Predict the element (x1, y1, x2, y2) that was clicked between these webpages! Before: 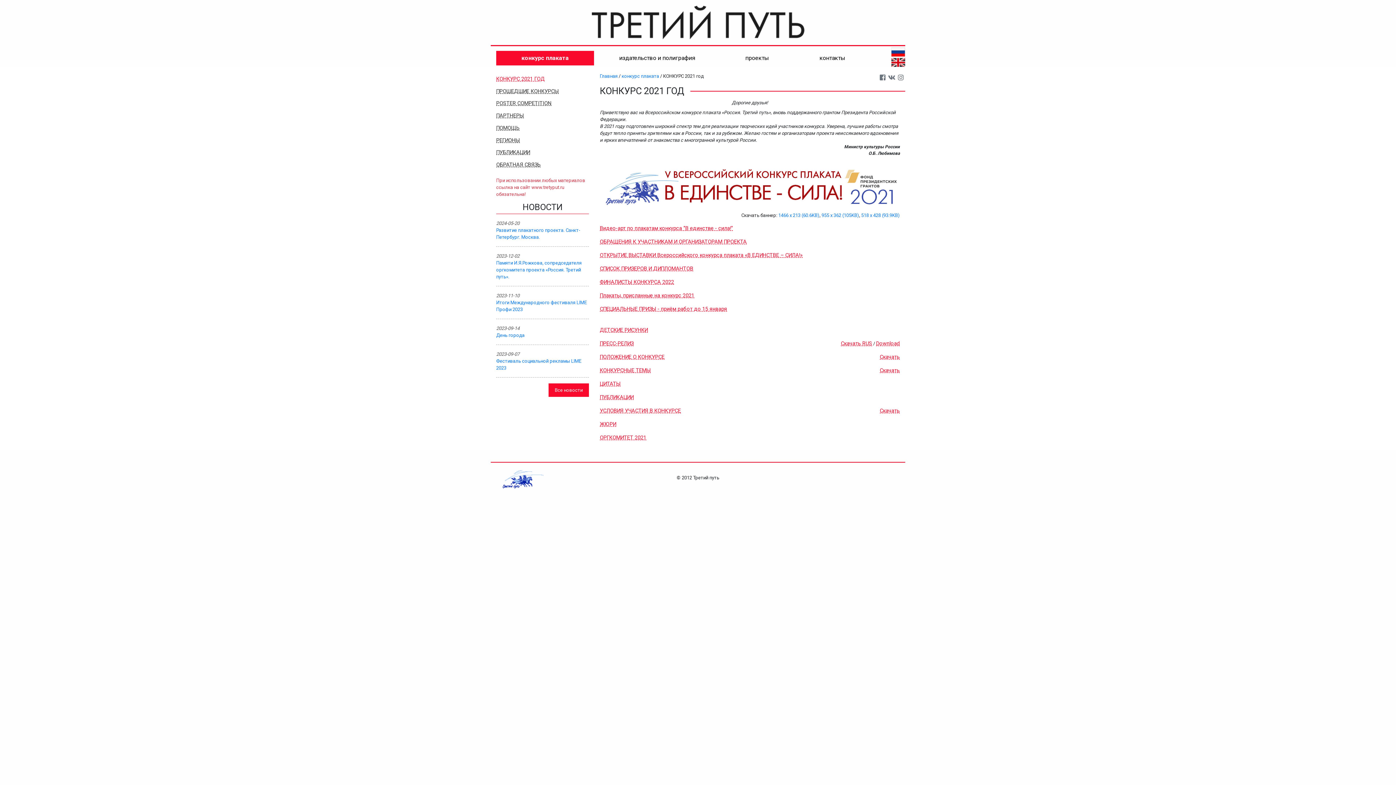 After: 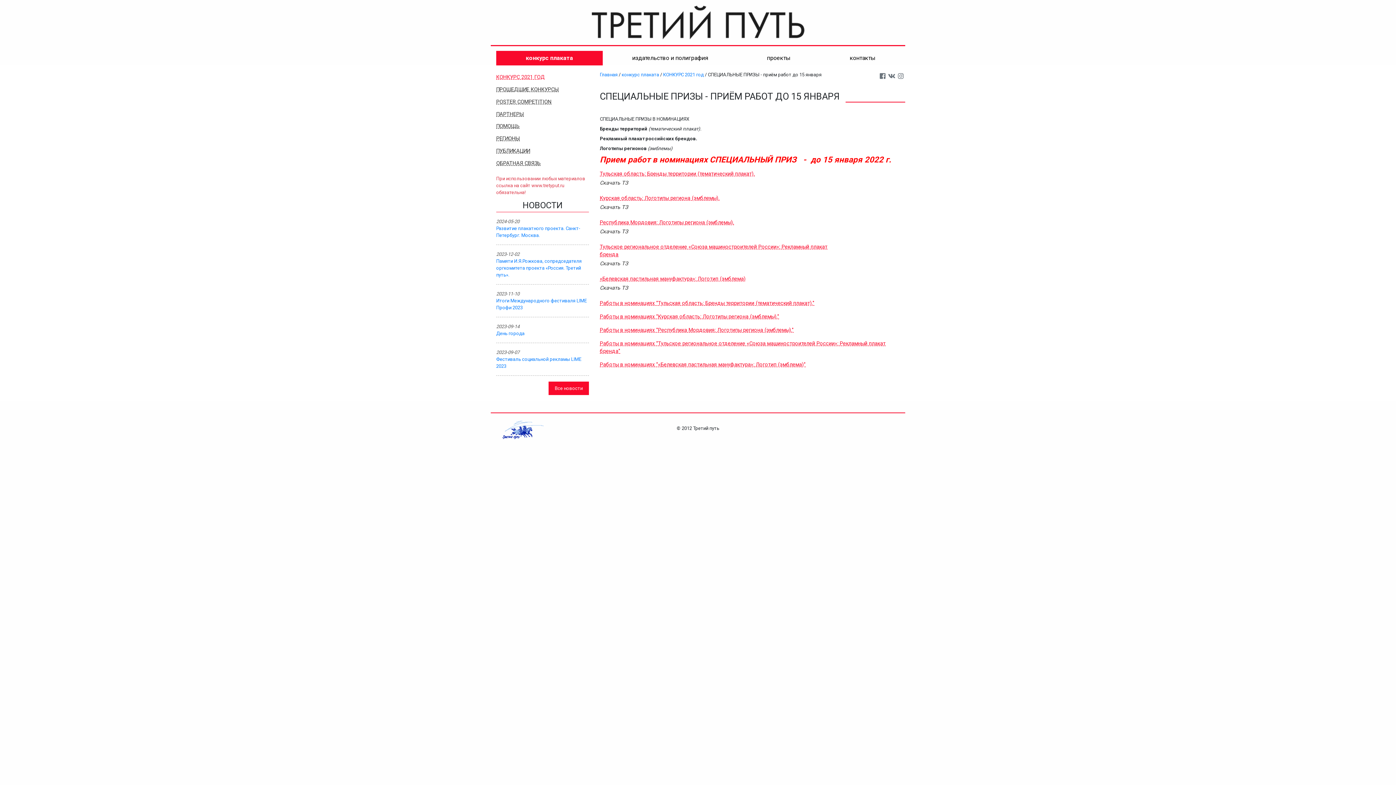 Action: bbox: (600, 302, 900, 323) label: СПЕЦИАЛЬНЫЕ ПРИЗЫ - приём работ до 15 января

